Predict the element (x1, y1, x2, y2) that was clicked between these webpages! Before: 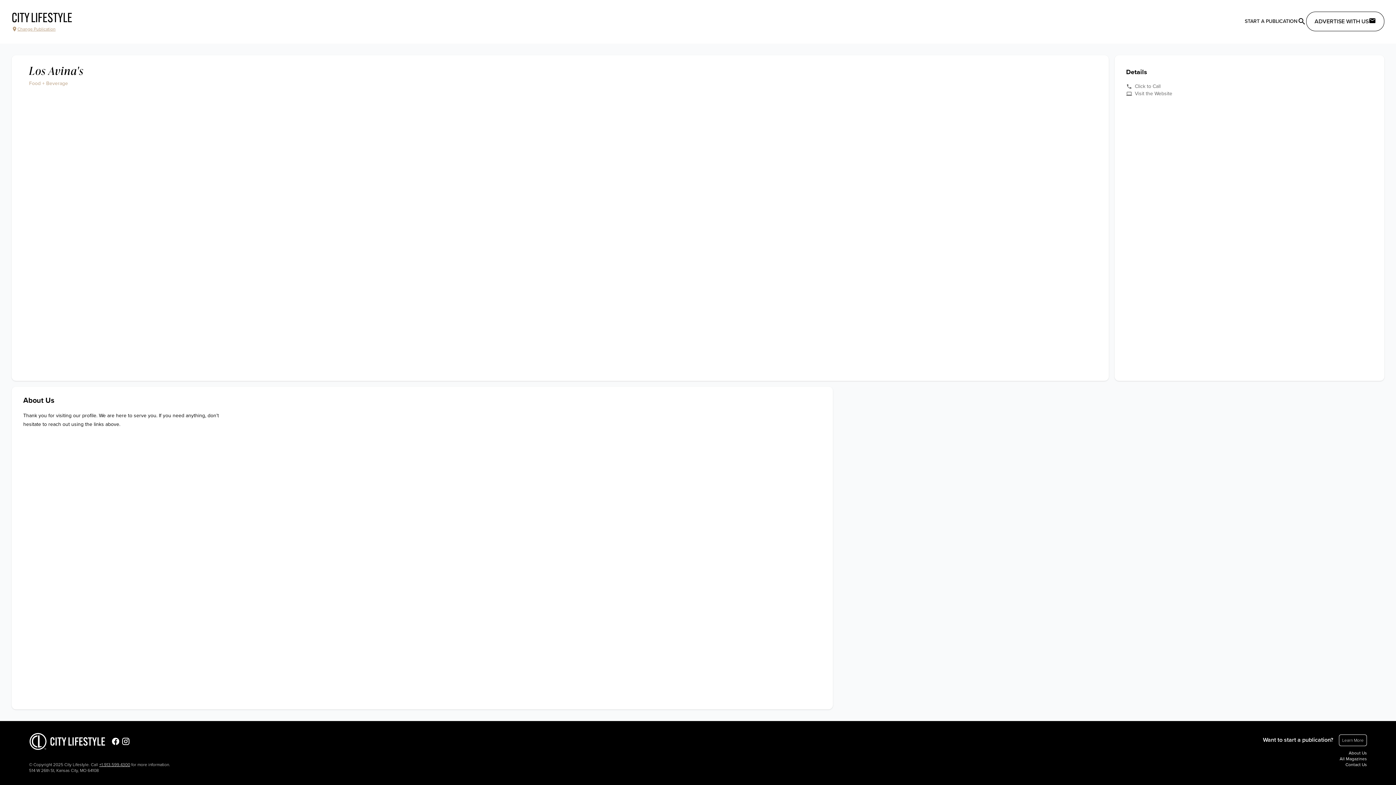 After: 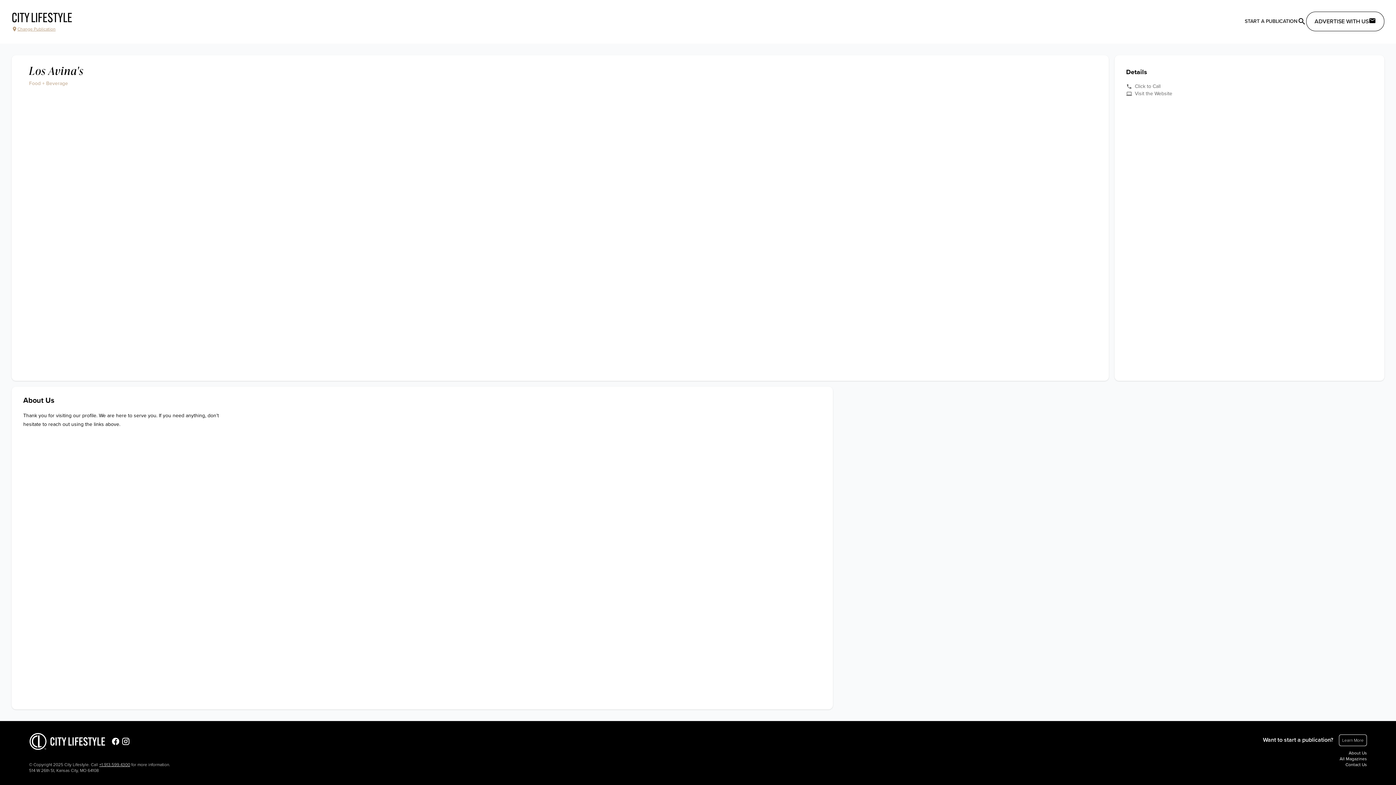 Action: label: +1.913.599.4300 bbox: (99, 762, 130, 767)